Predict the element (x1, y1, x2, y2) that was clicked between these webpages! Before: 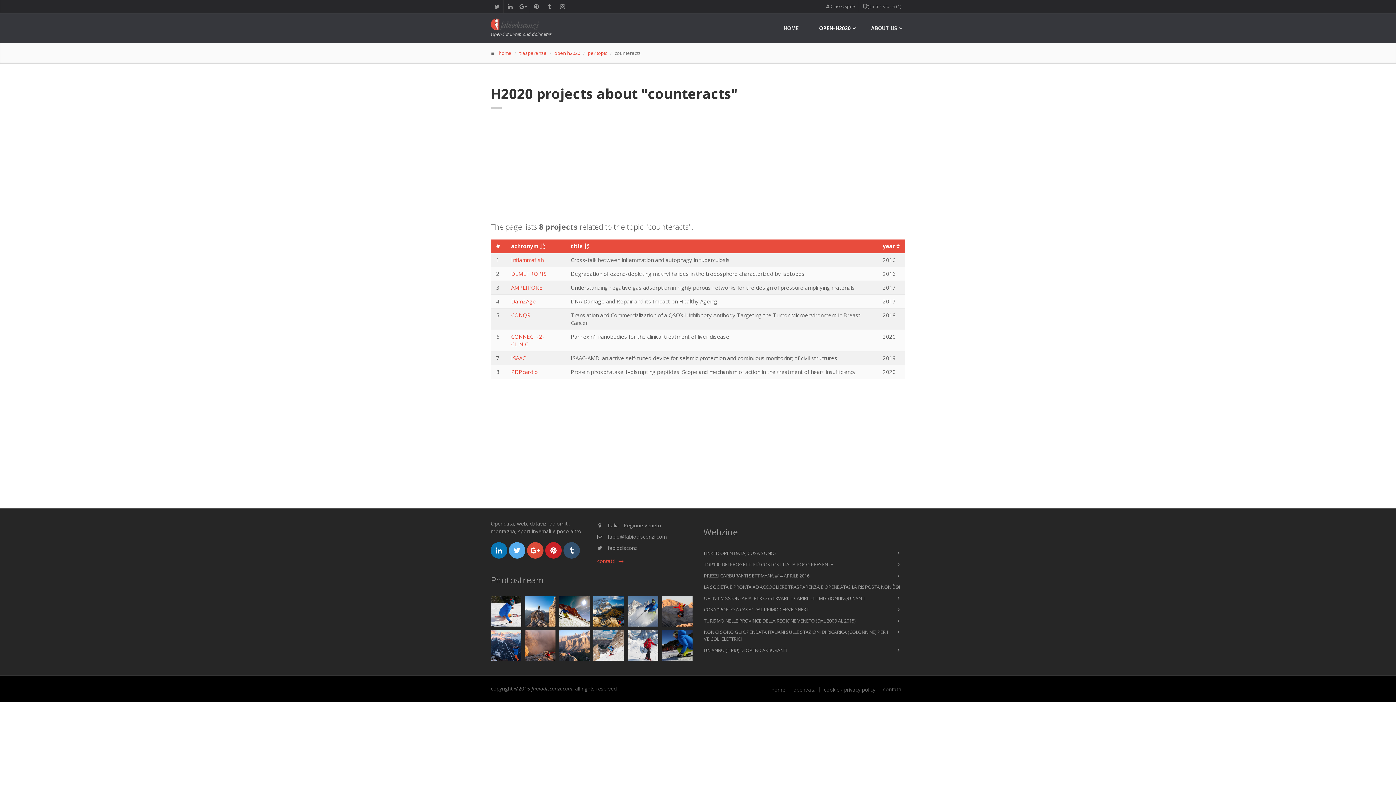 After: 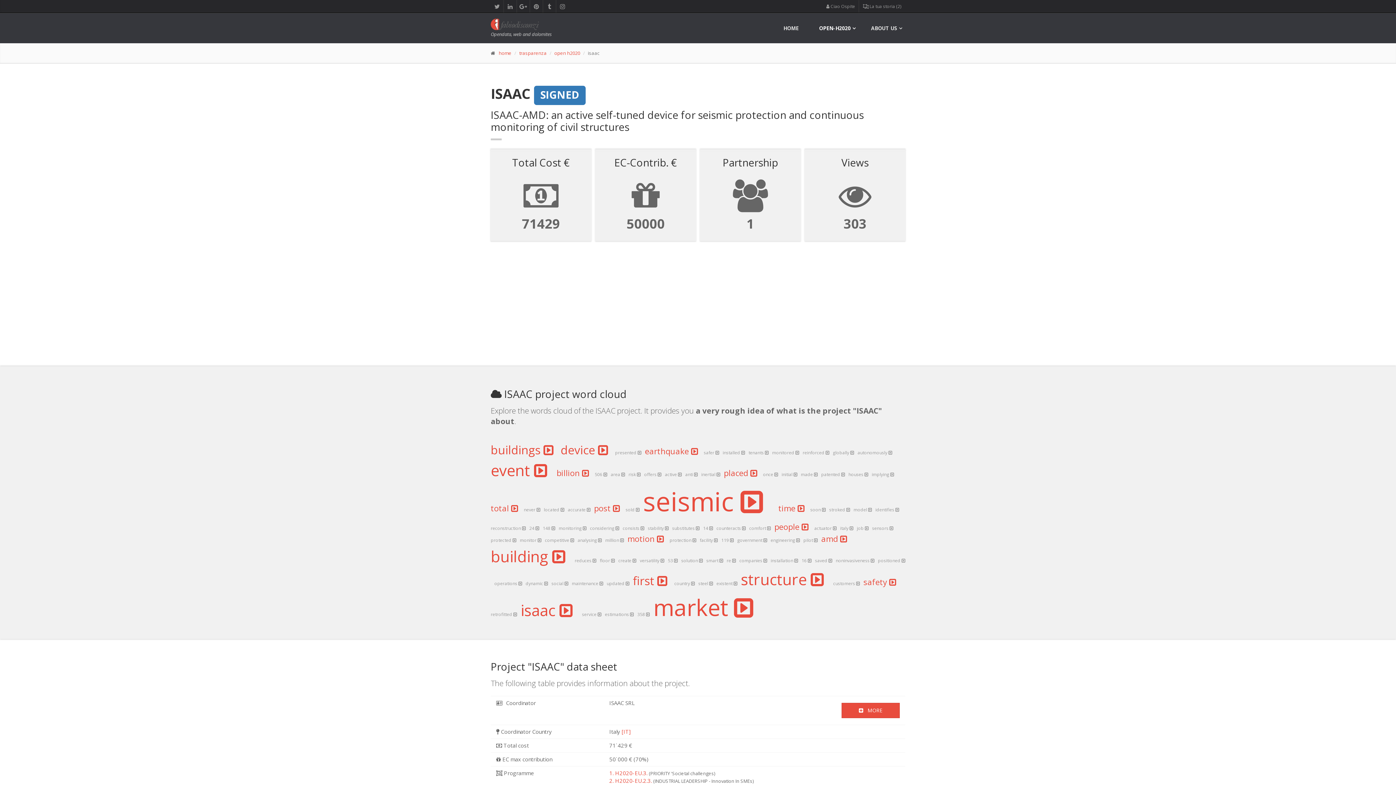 Action: bbox: (511, 354, 525, 361) label: ISAAC